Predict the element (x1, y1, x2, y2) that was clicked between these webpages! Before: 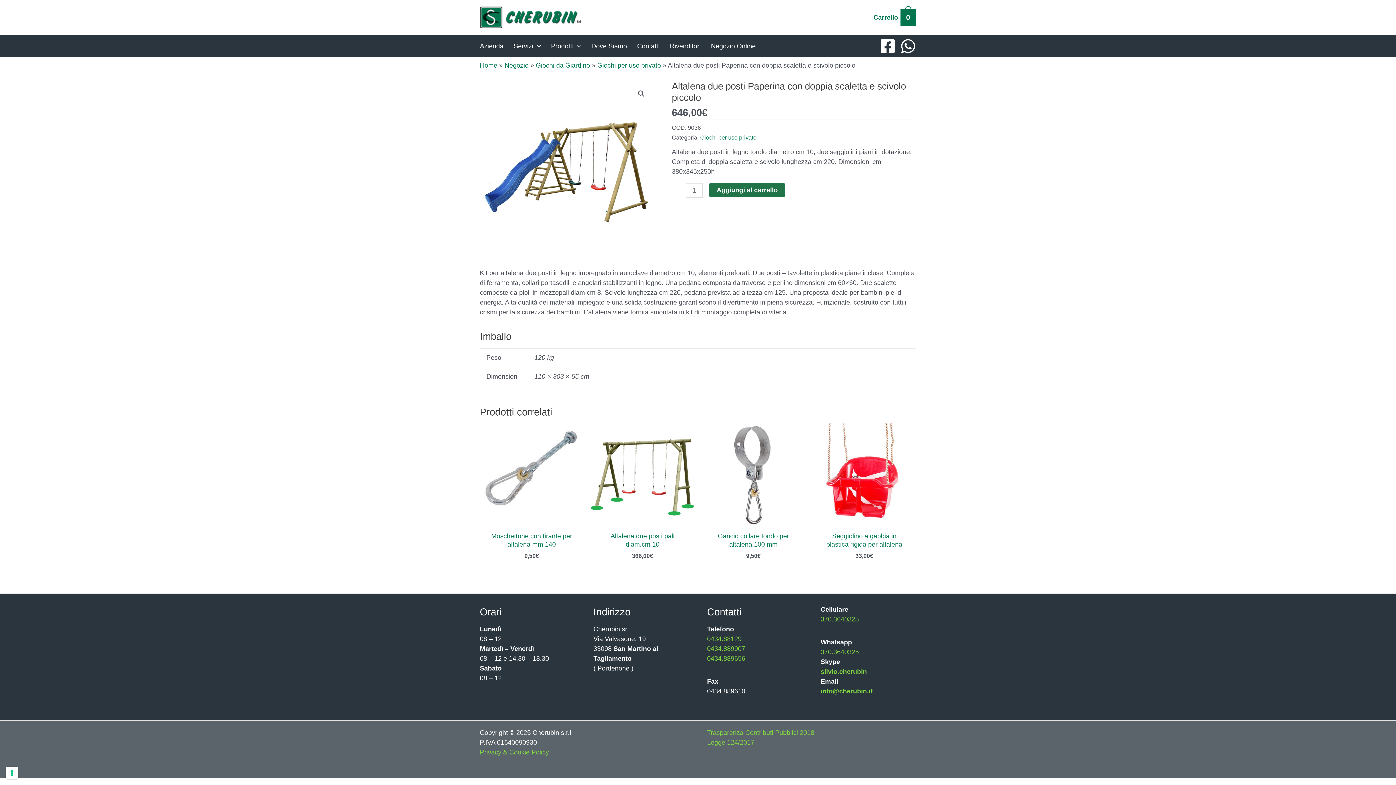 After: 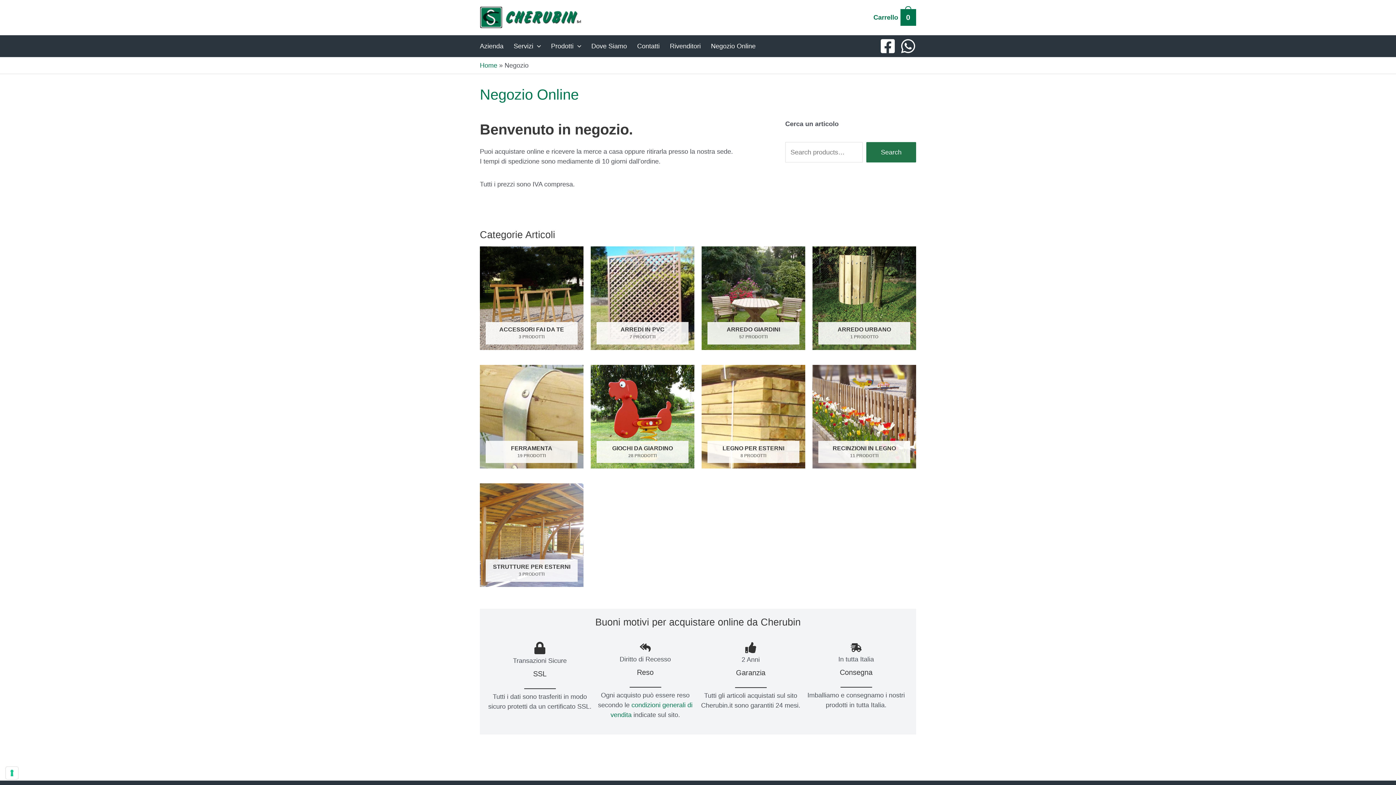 Action: bbox: (707, 35, 762, 57) label: Negozio Online